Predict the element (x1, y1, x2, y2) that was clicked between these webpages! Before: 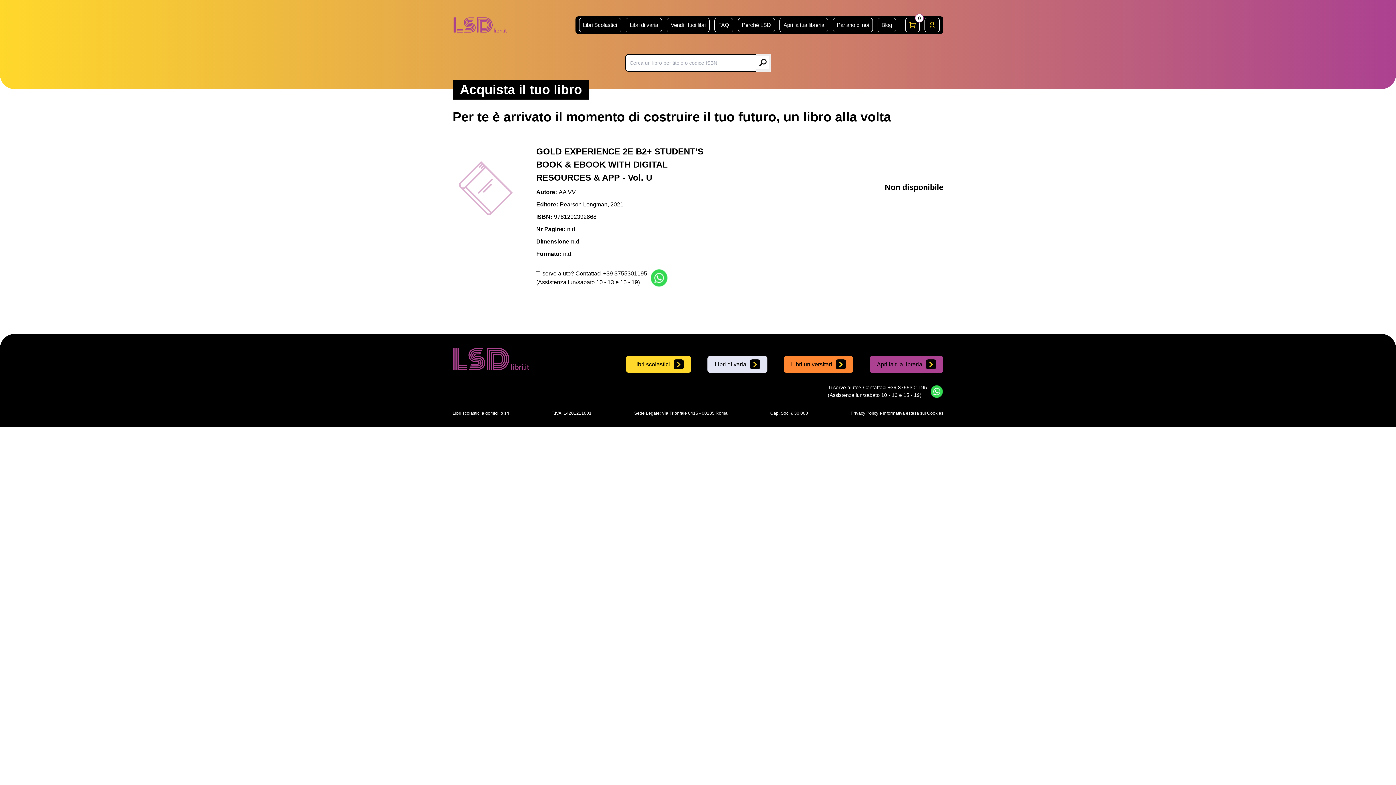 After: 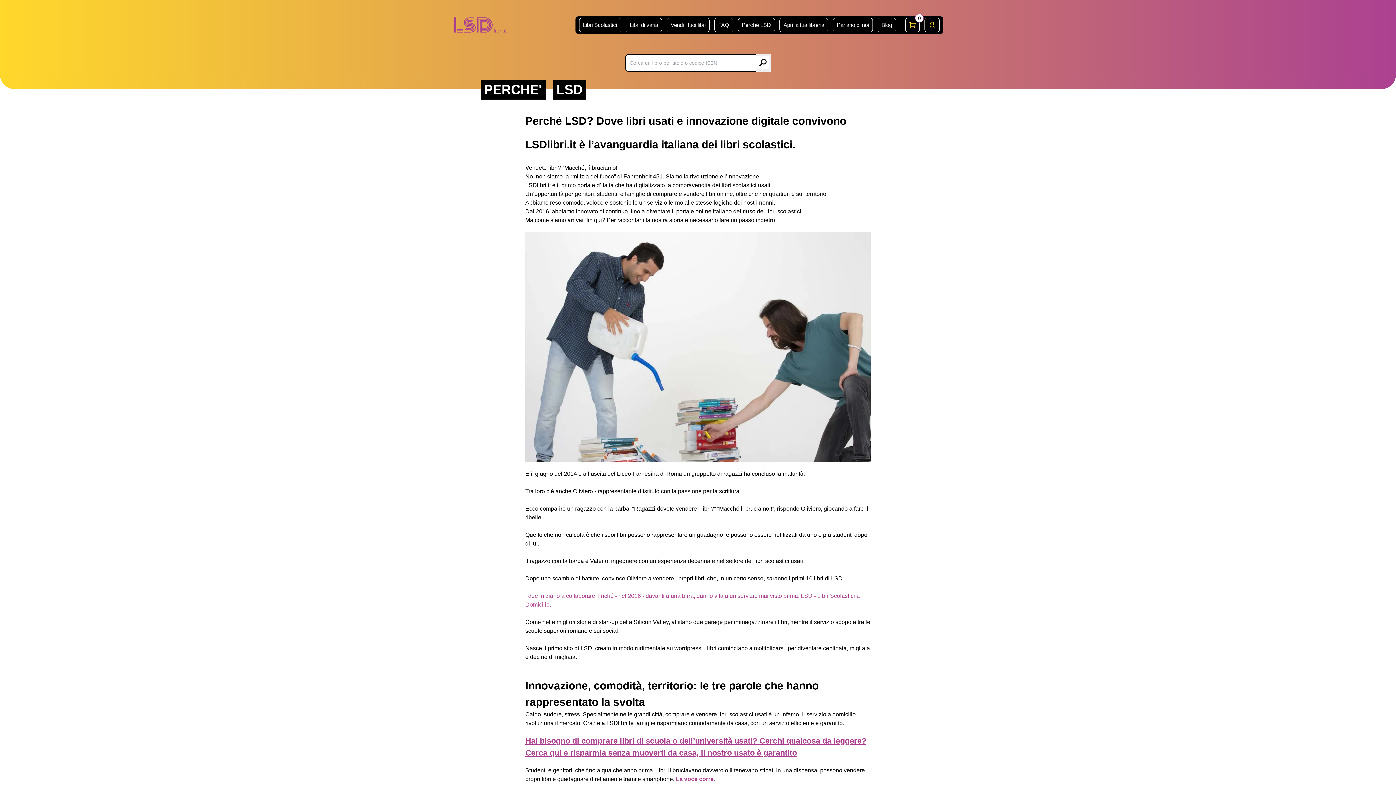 Action: bbox: (738, 17, 775, 32) label: Perchè LSD